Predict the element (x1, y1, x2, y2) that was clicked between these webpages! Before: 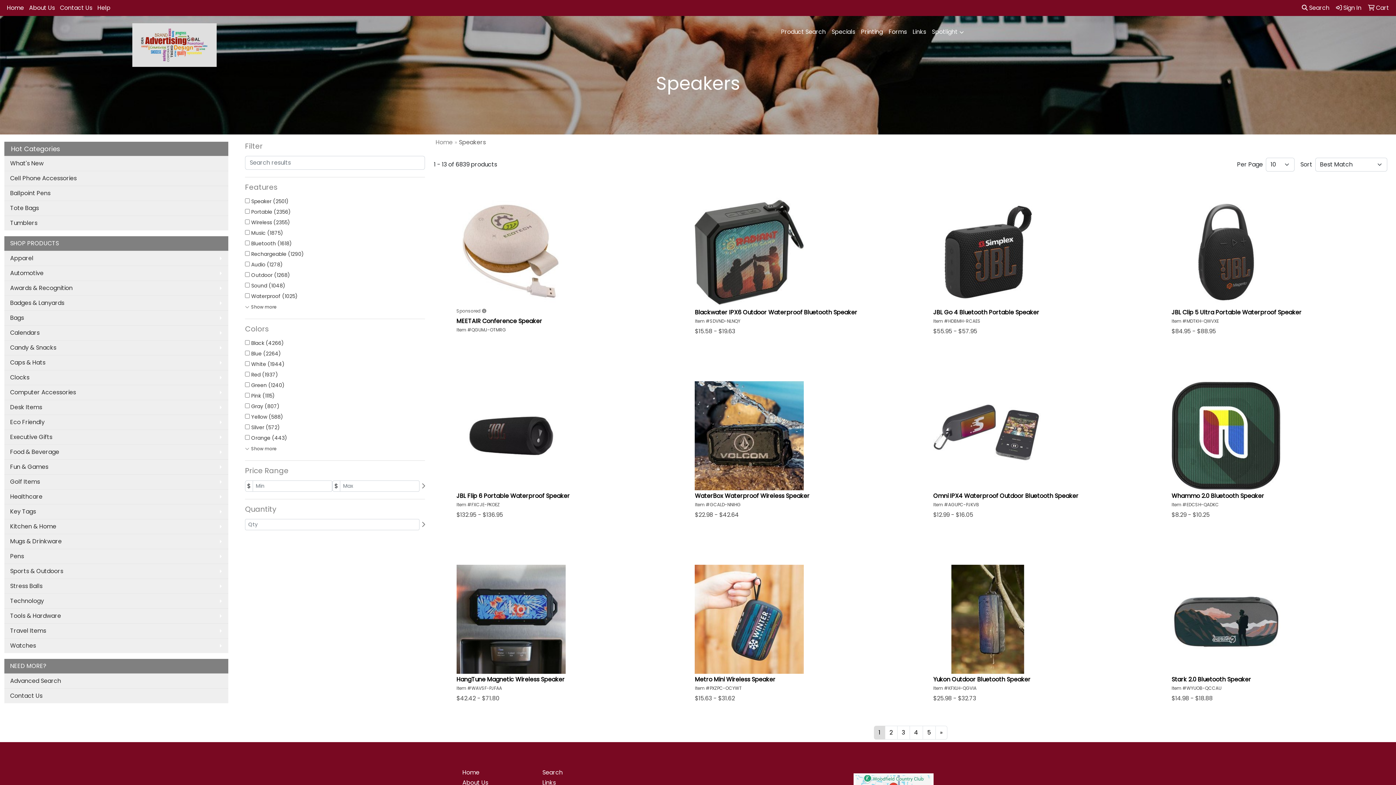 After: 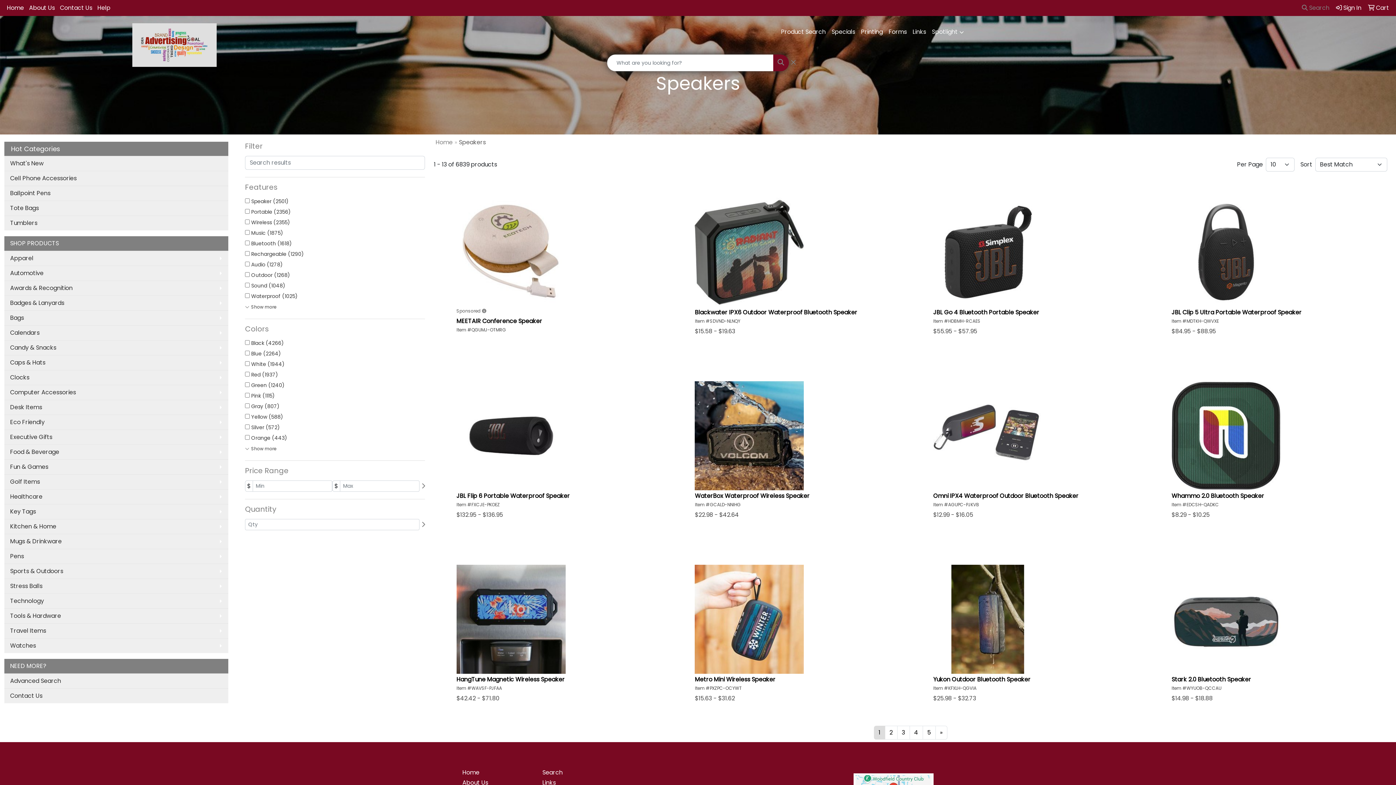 Action: label:  Search bbox: (1299, 0, 1332, 16)